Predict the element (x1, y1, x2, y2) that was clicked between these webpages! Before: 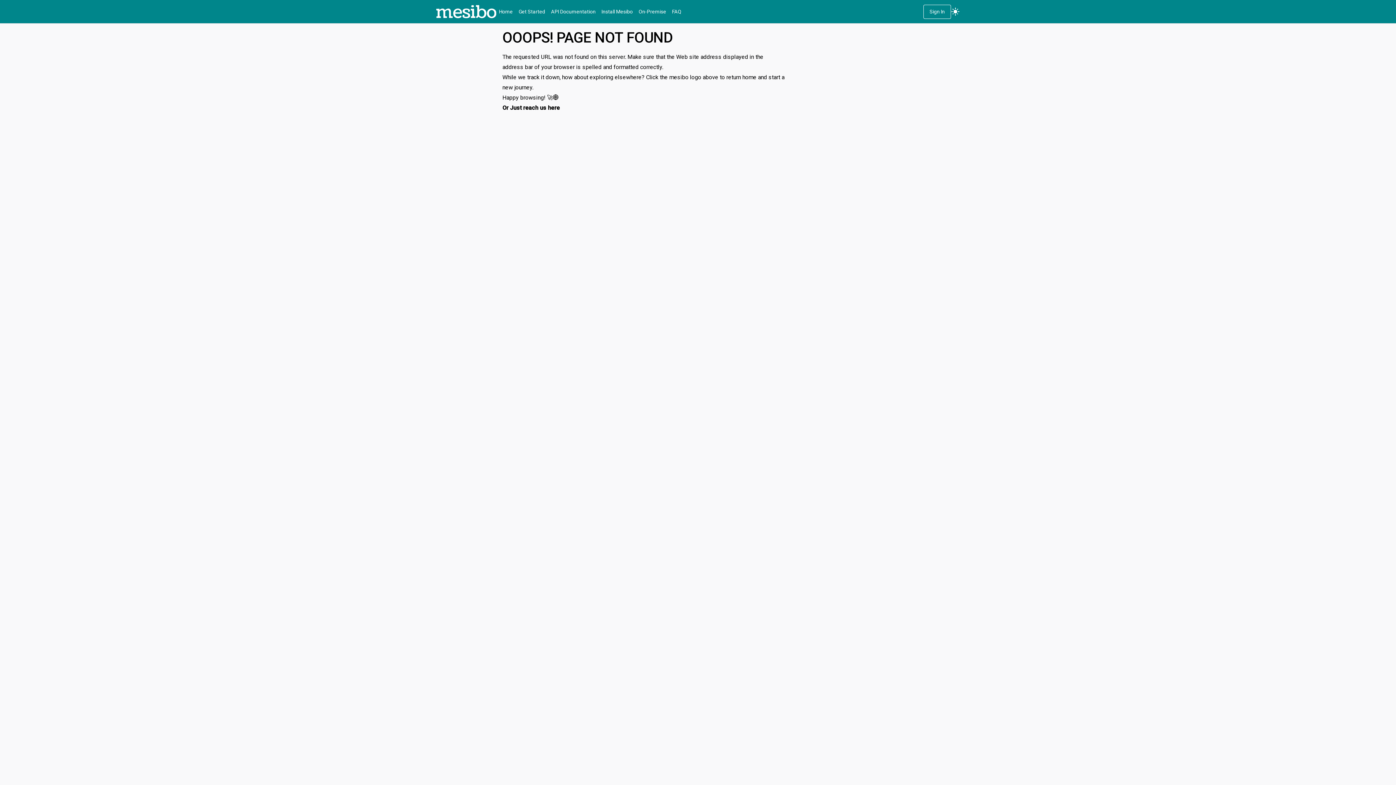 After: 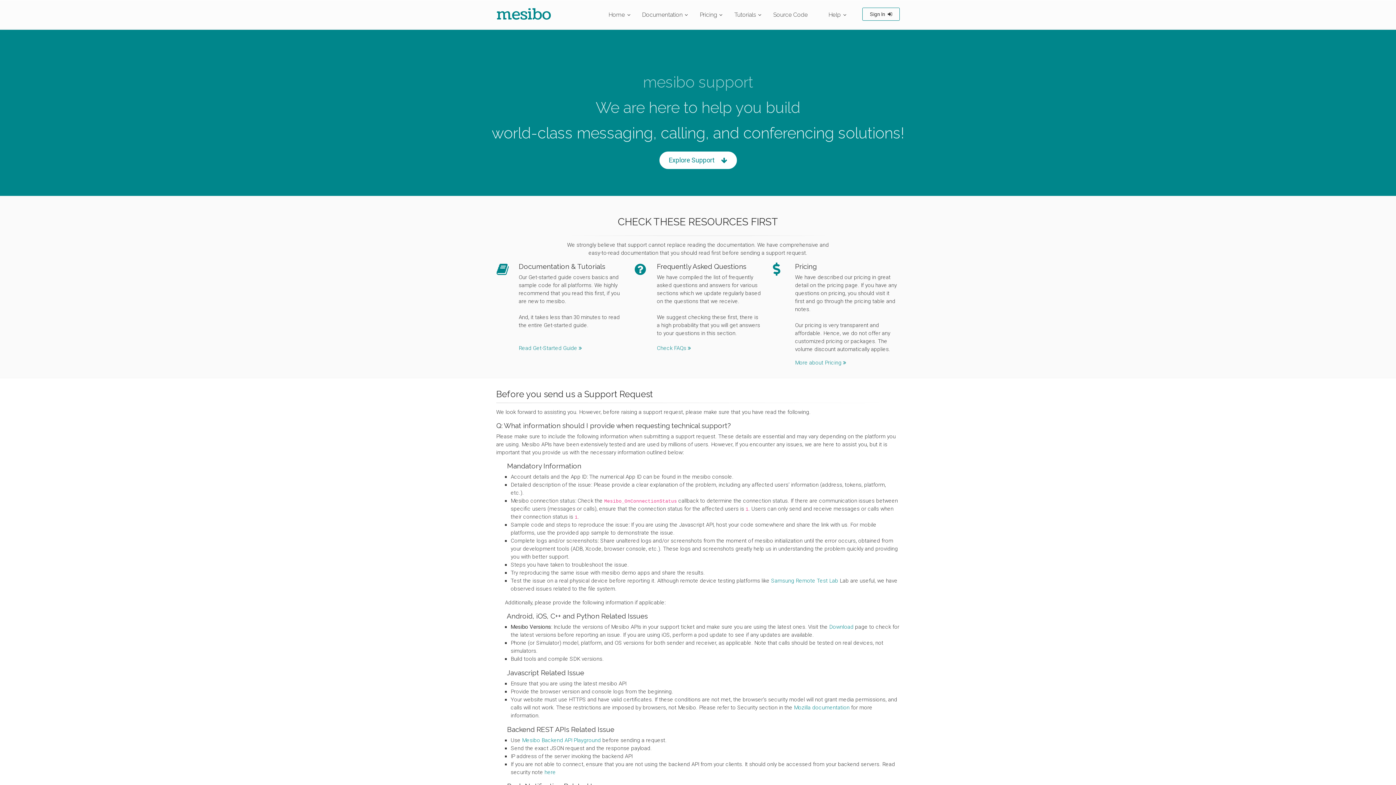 Action: bbox: (502, 104, 560, 111) label: Or Just reach us here